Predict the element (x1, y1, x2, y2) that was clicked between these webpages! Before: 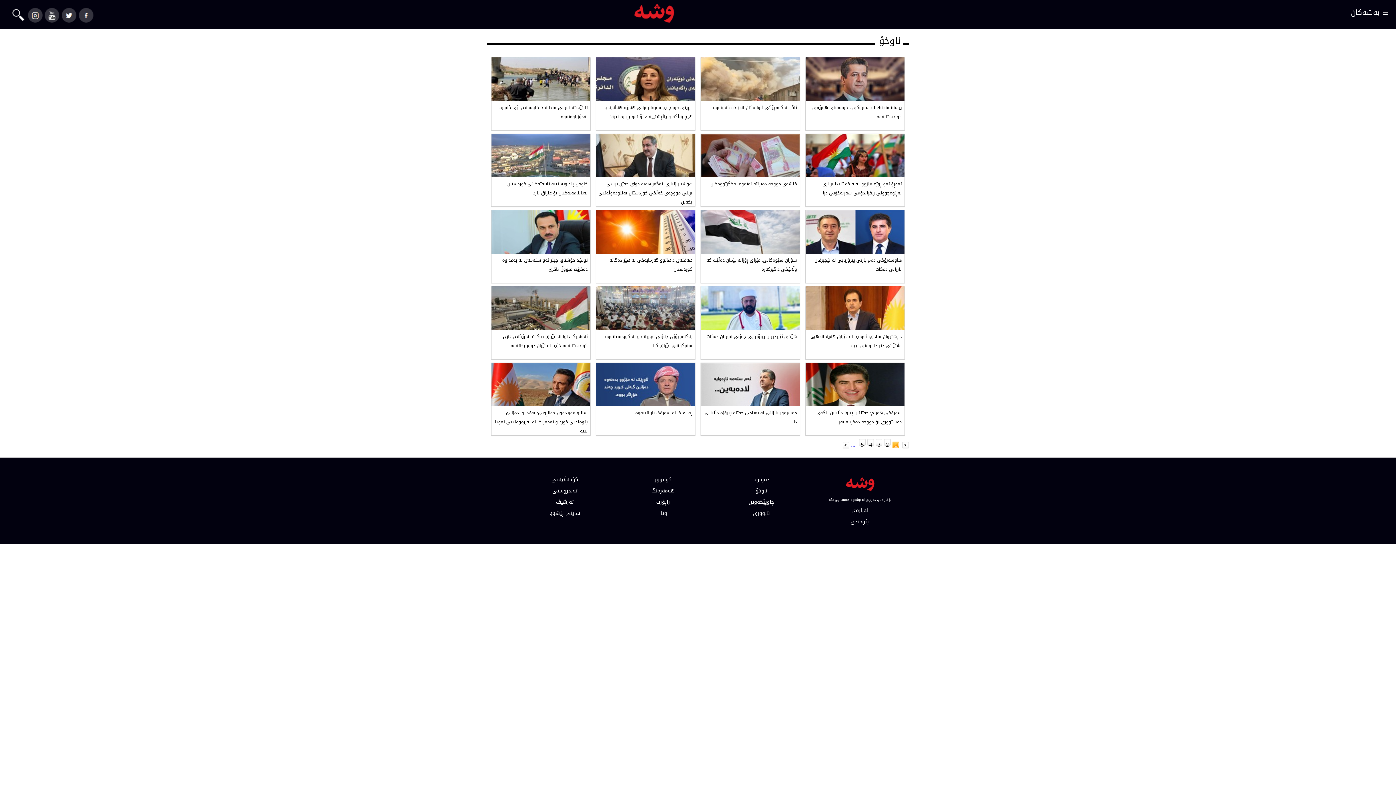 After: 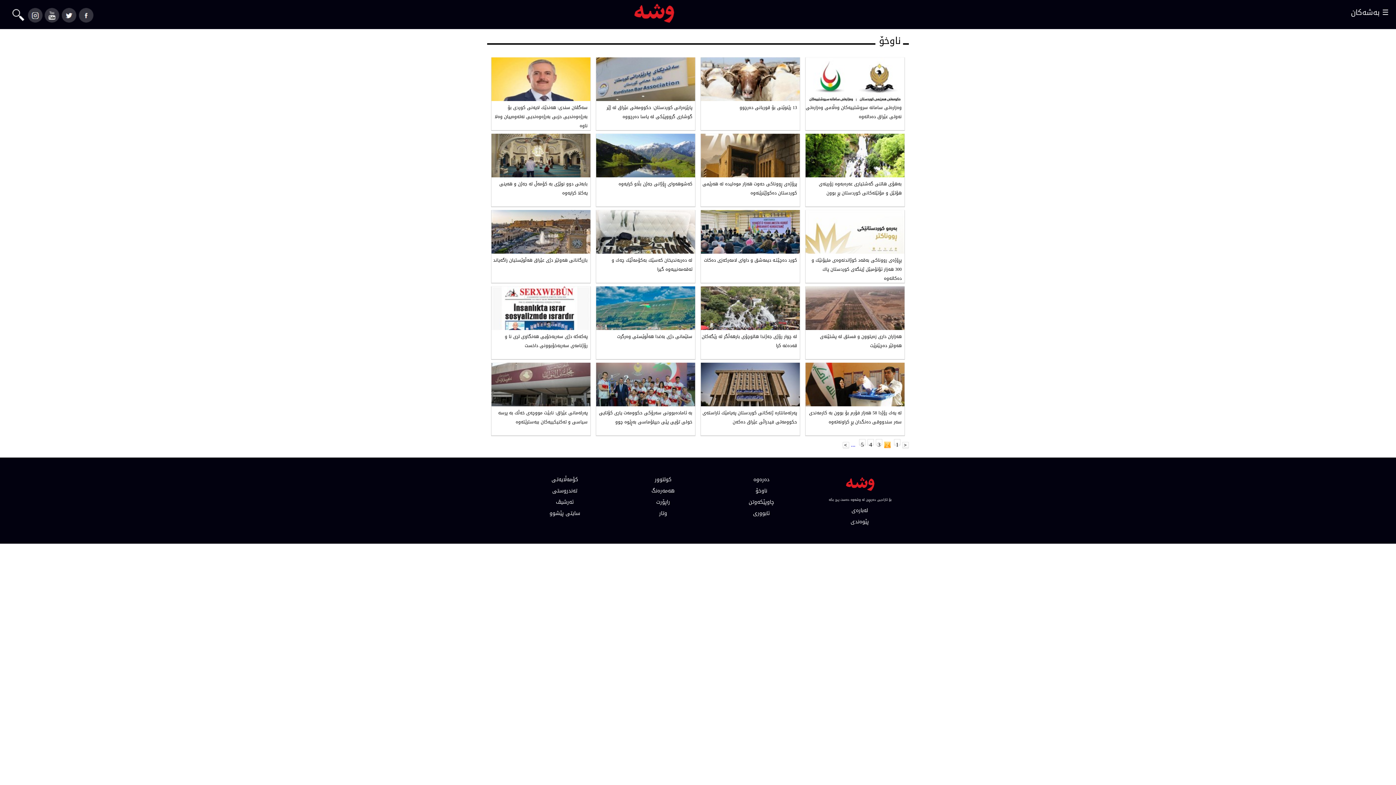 Action: bbox: (884, 439, 890, 445) label: 2